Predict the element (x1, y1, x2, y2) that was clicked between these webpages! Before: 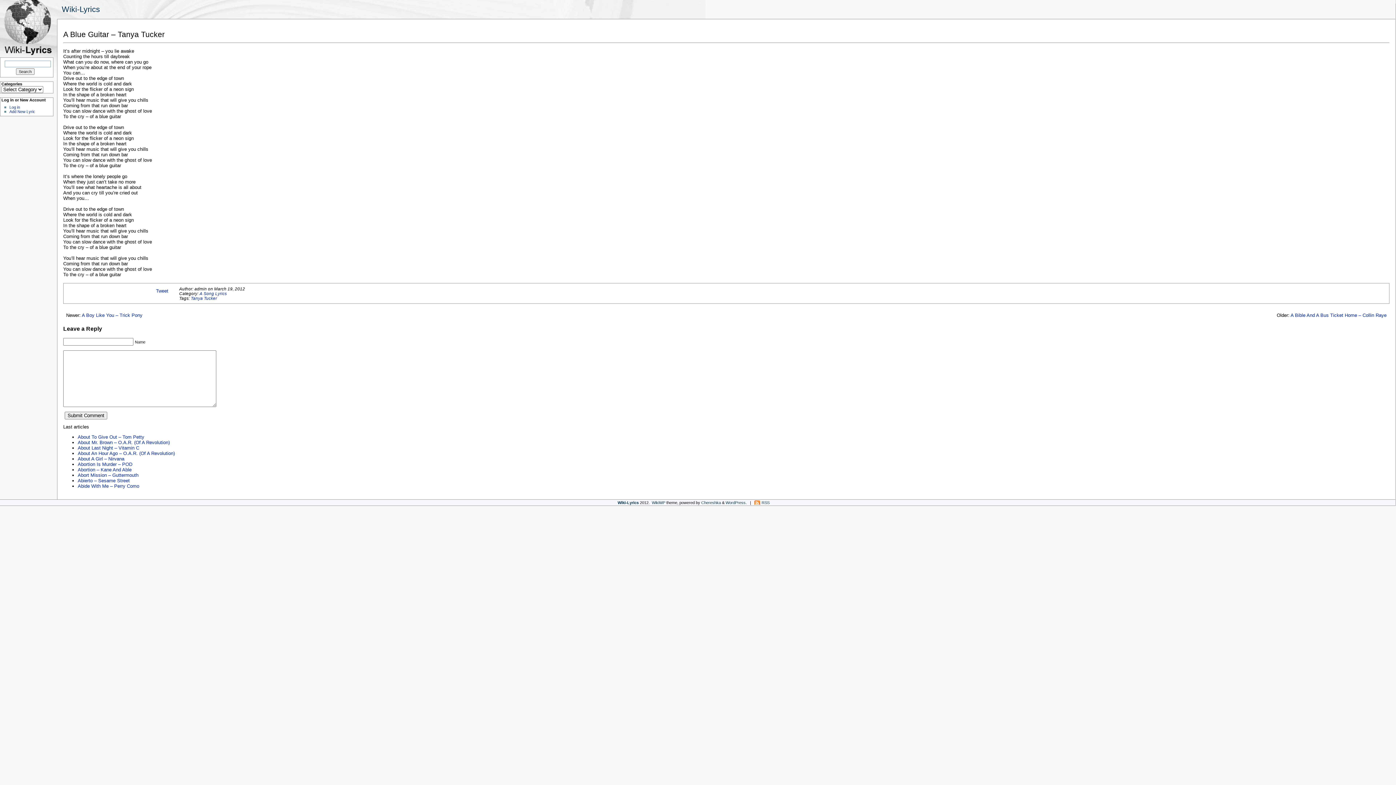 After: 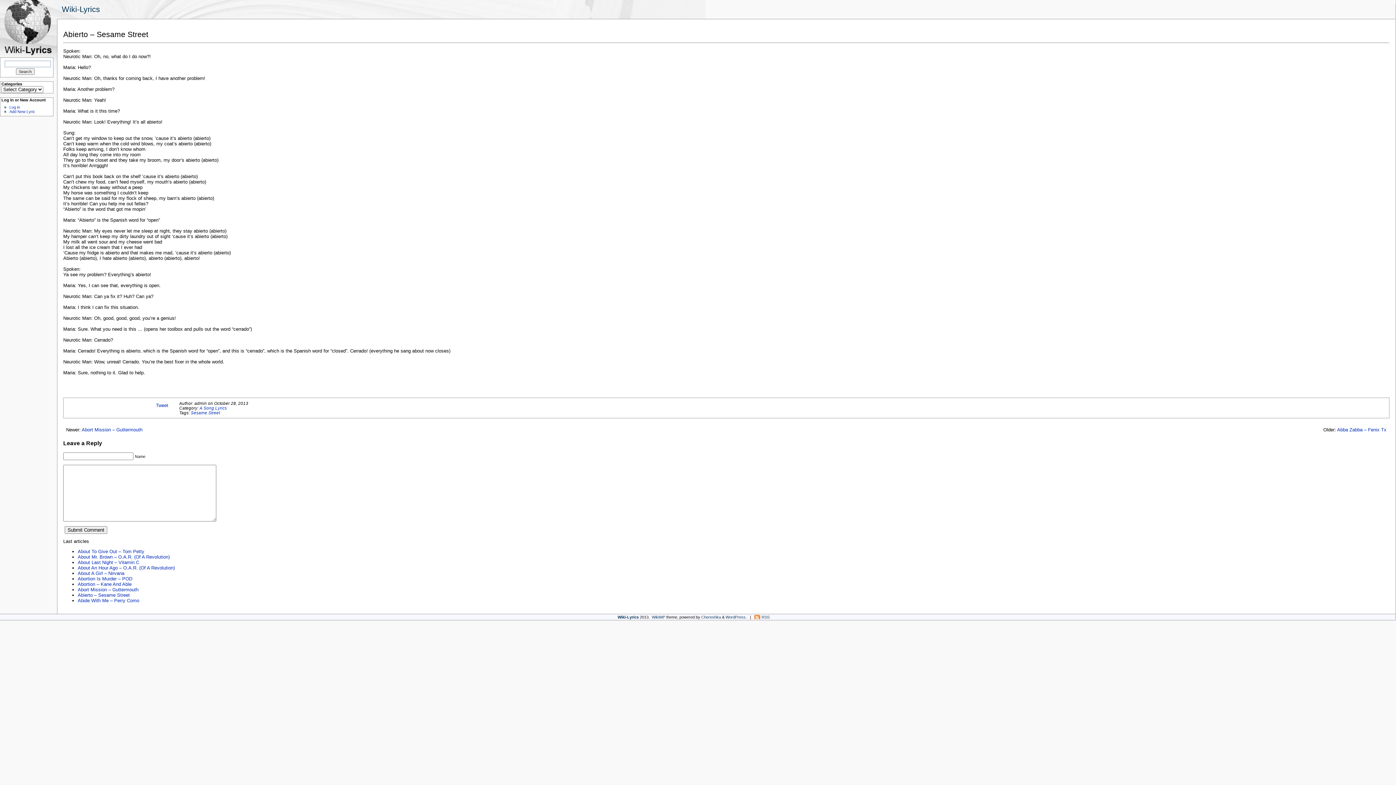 Action: label: Abierto – Sesame Street bbox: (77, 478, 129, 483)